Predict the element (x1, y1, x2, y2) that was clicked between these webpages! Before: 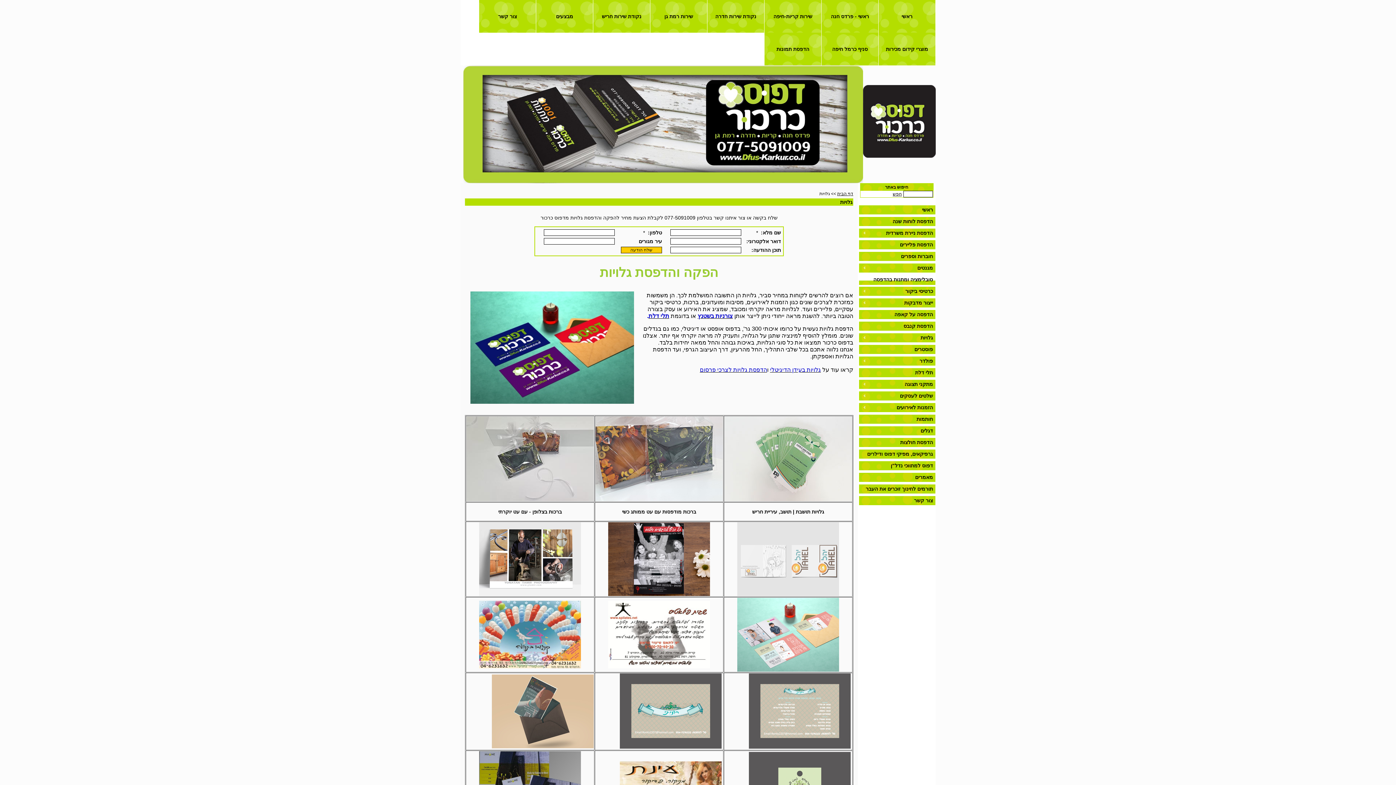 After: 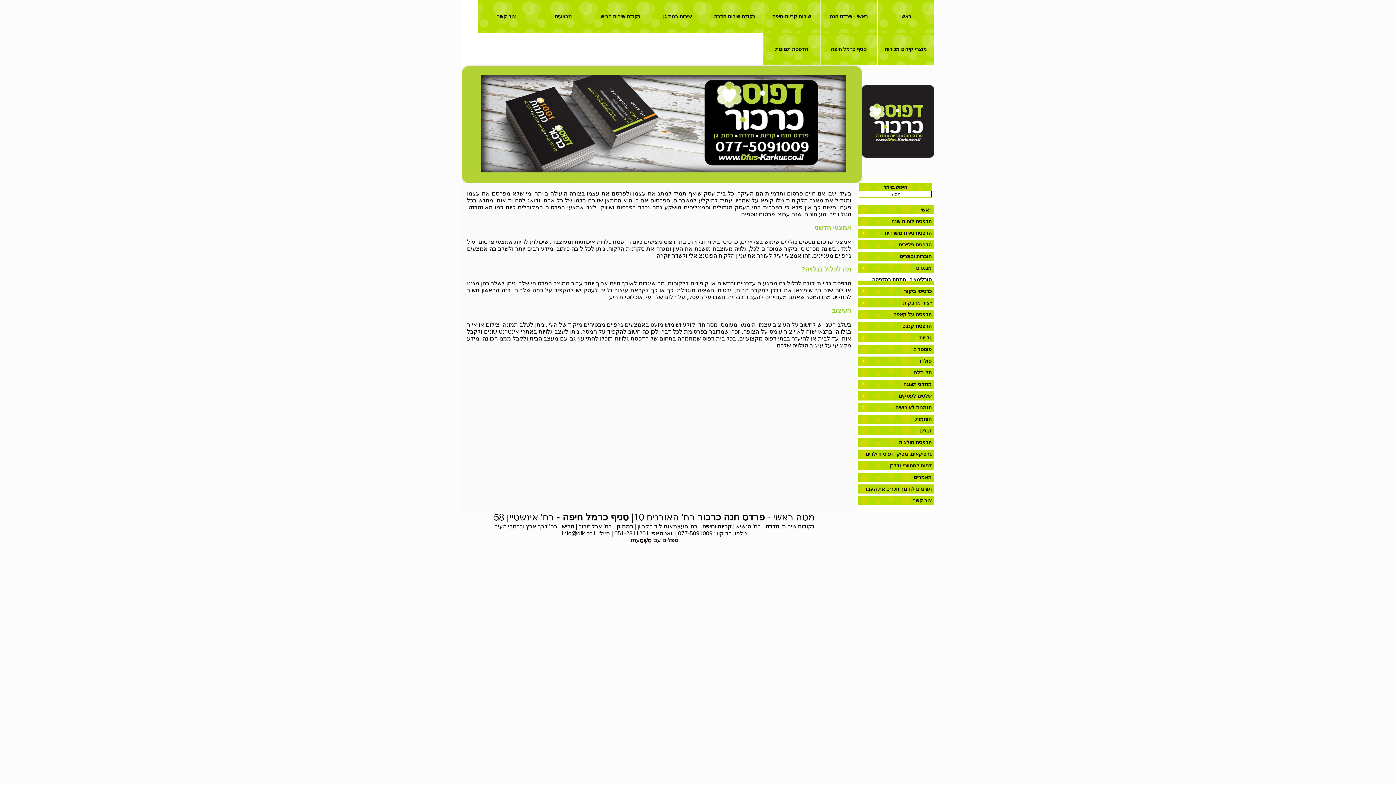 Action: bbox: (700, 366, 767, 373) label: הדפסת גלויות לצרכי פרסום